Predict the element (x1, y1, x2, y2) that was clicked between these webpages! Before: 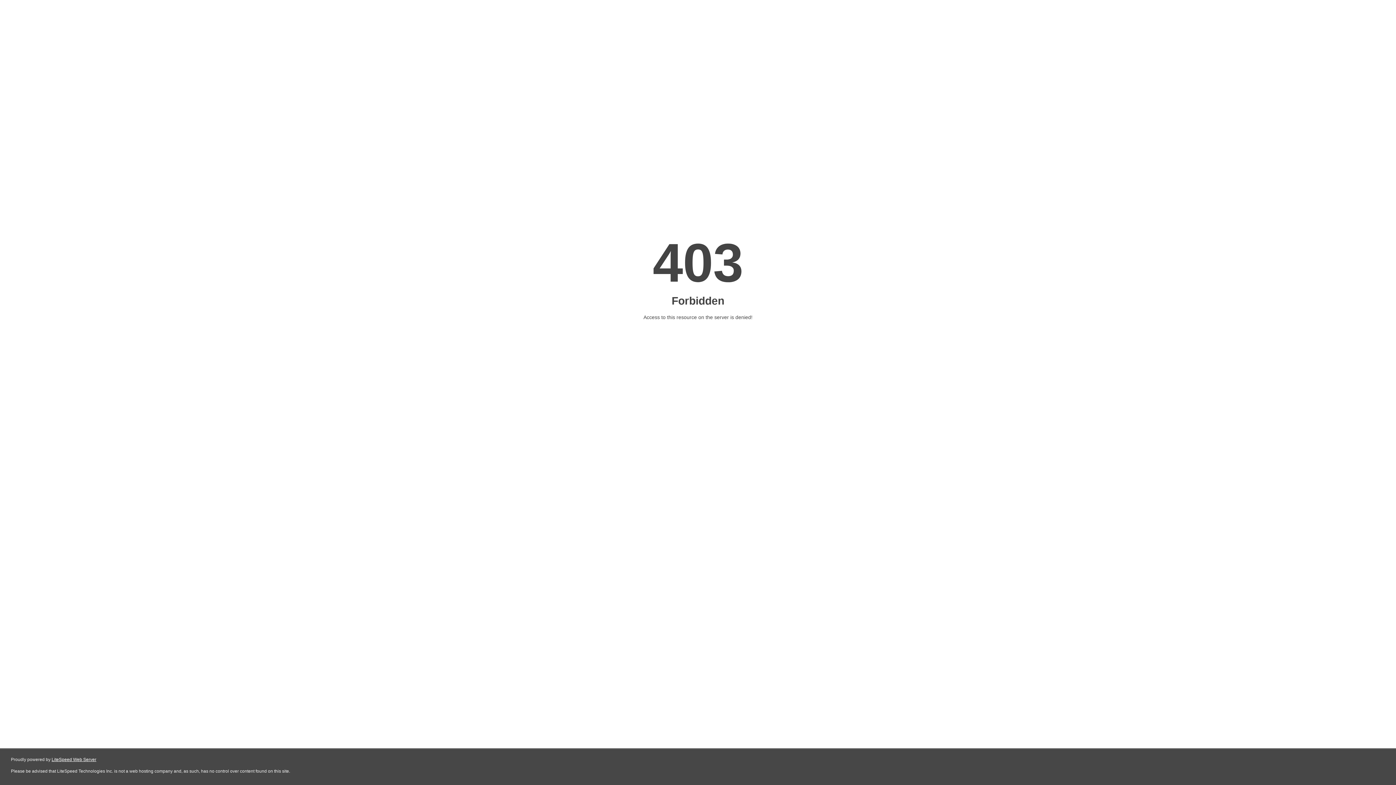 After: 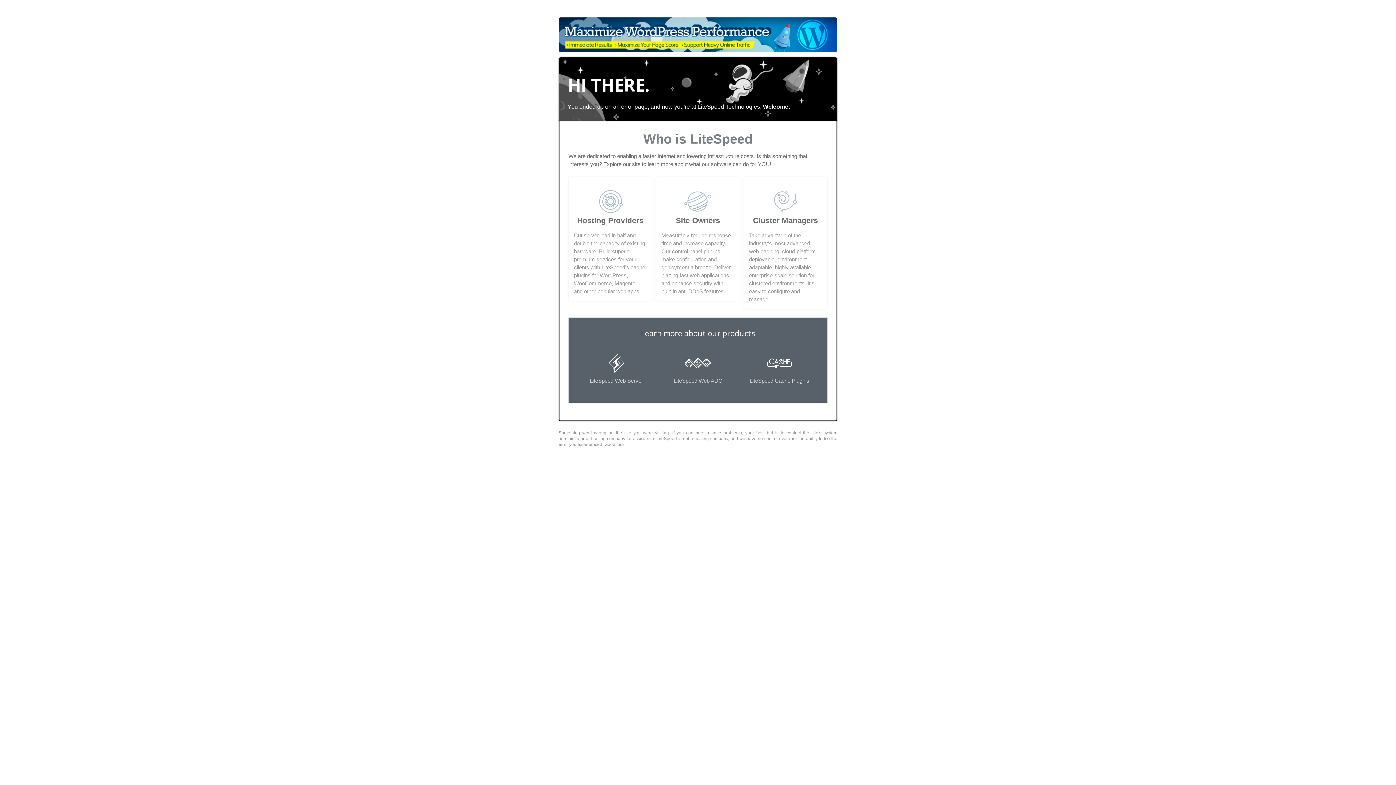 Action: bbox: (51, 757, 96, 762) label: LiteSpeed Web Server